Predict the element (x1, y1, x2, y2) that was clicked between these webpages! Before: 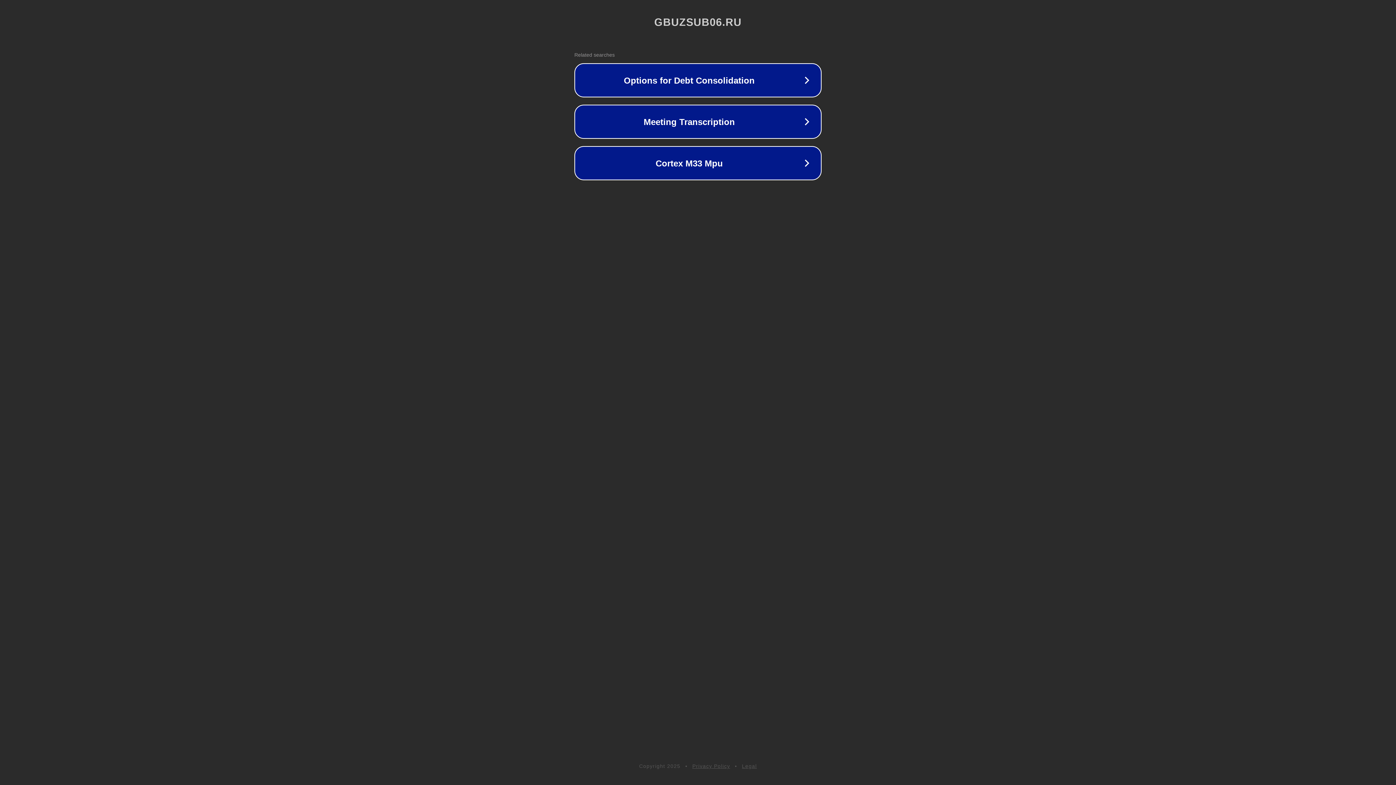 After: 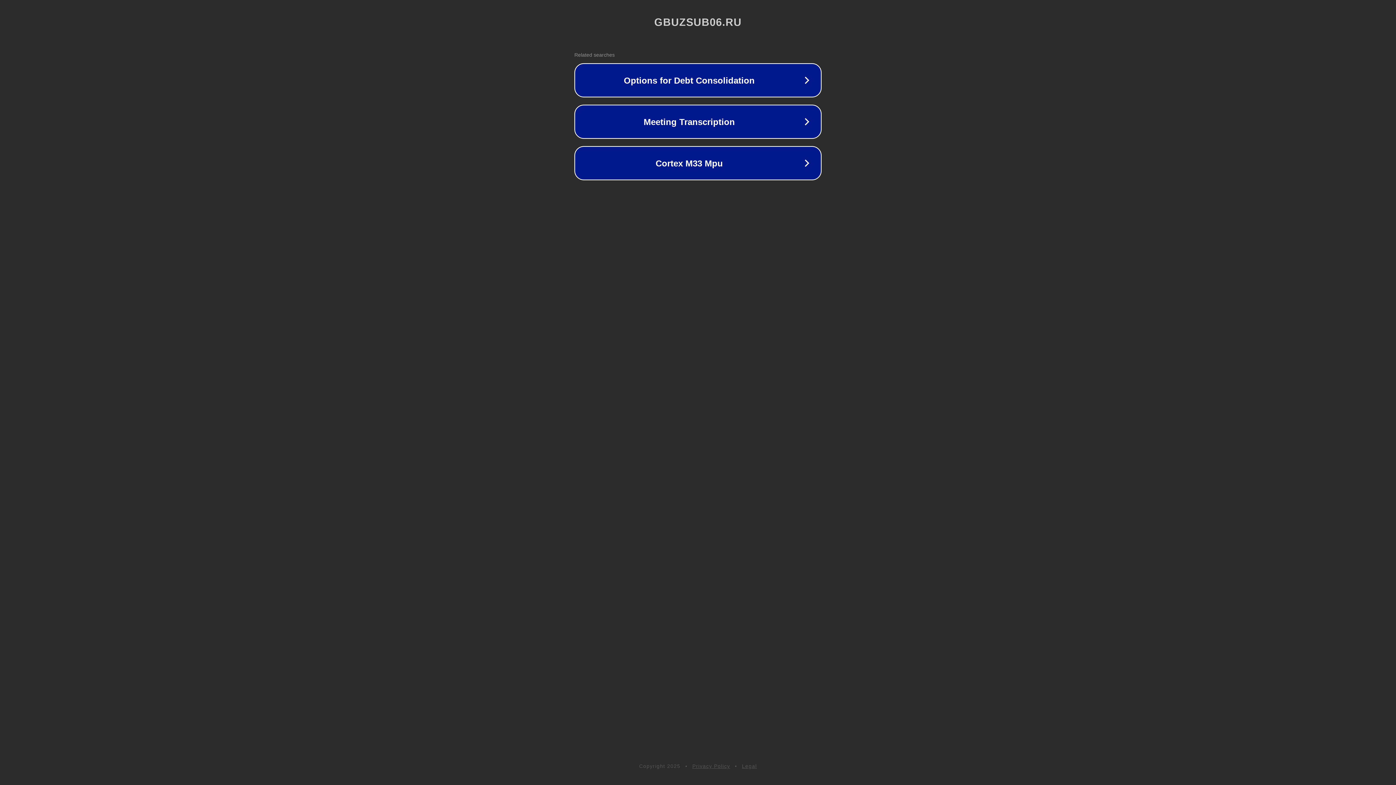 Action: label: Privacy Policy bbox: (692, 763, 730, 769)